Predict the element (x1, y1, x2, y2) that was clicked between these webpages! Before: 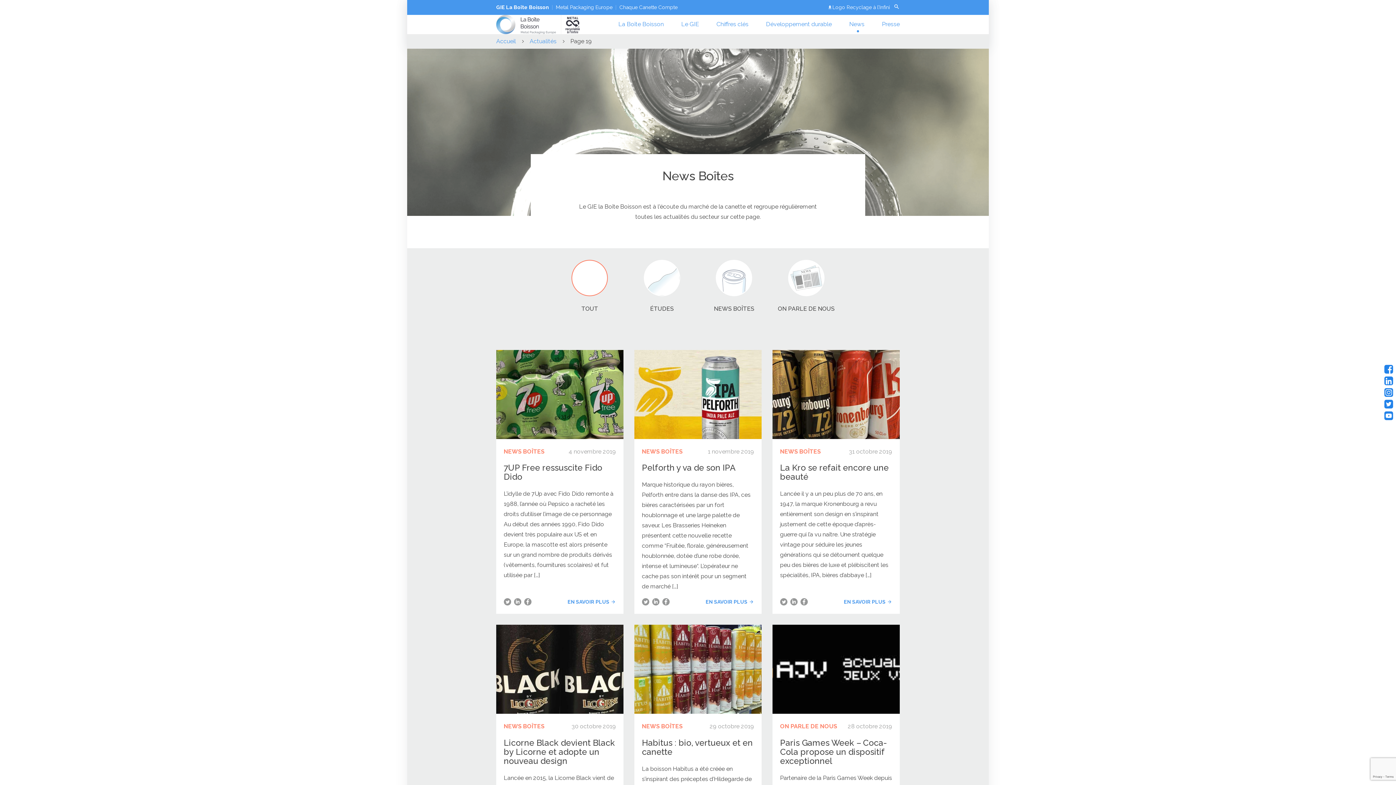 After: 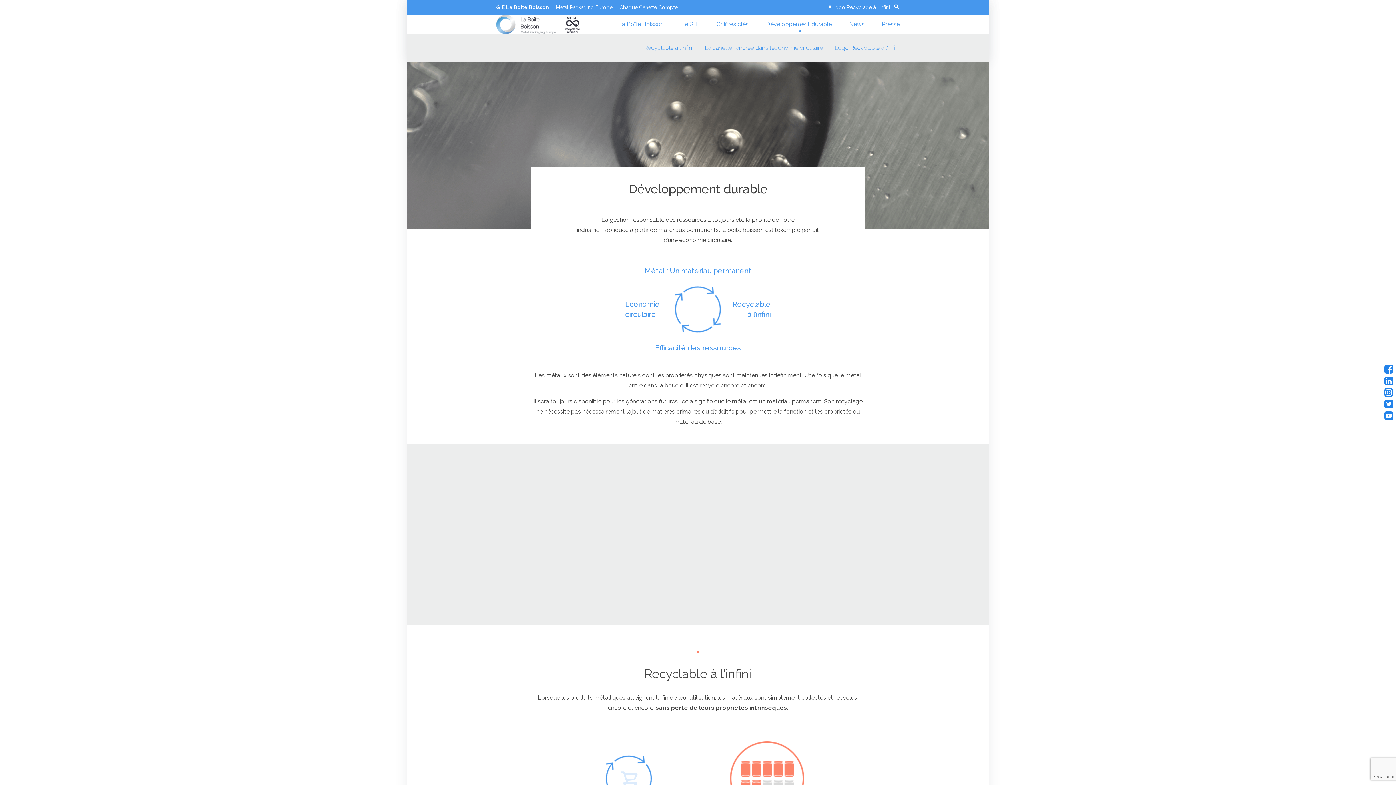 Action: label: Développement durable bbox: (766, 20, 832, 27)